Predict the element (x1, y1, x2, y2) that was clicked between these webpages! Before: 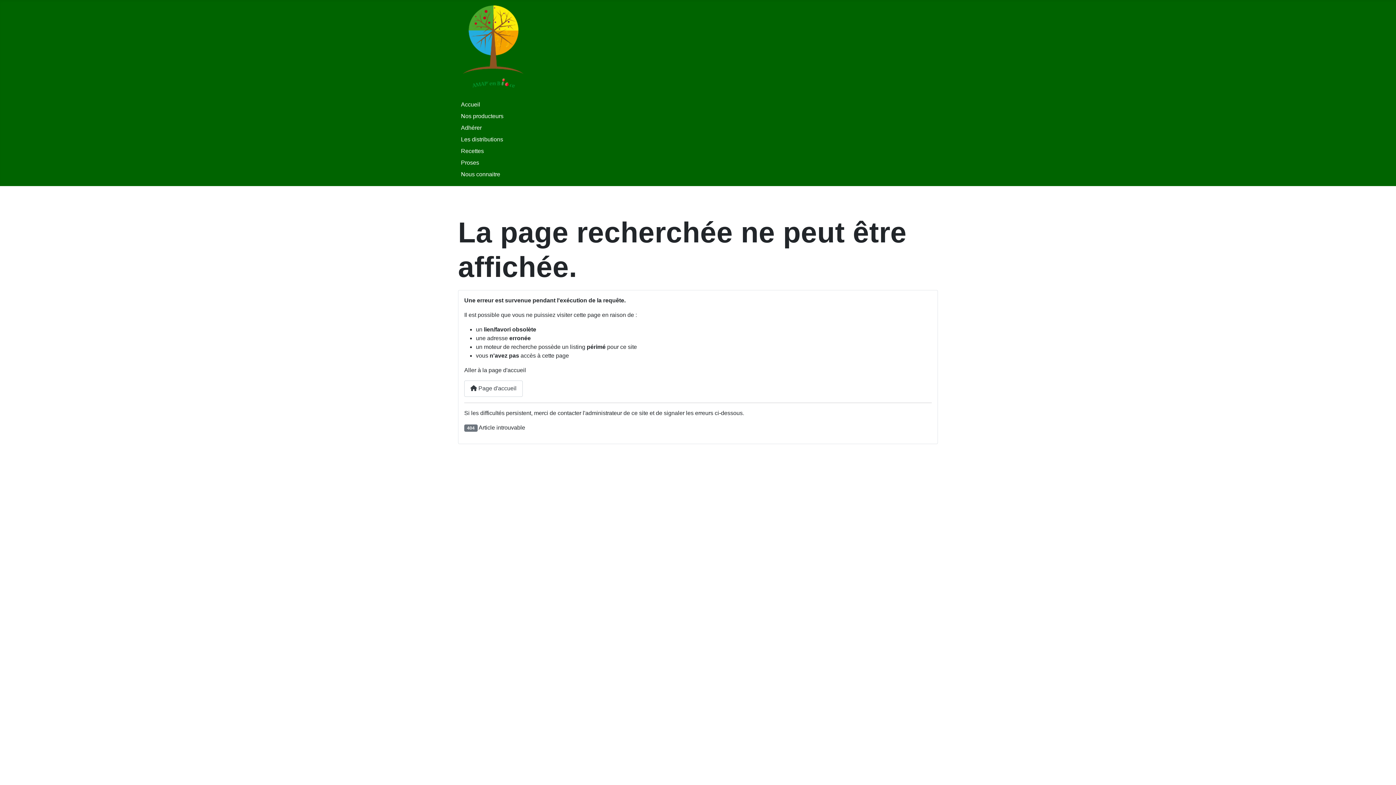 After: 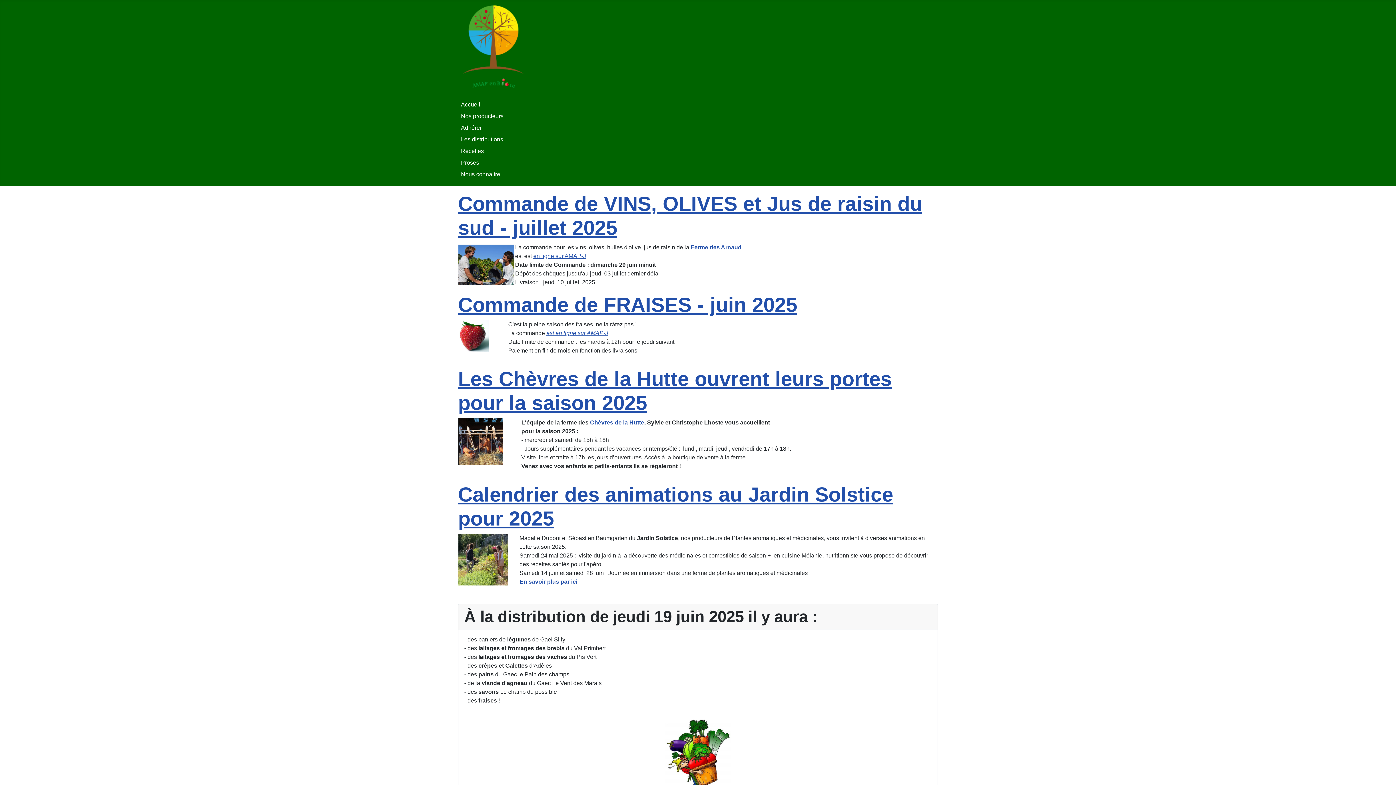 Action: bbox: (461, 40, 525, 53)